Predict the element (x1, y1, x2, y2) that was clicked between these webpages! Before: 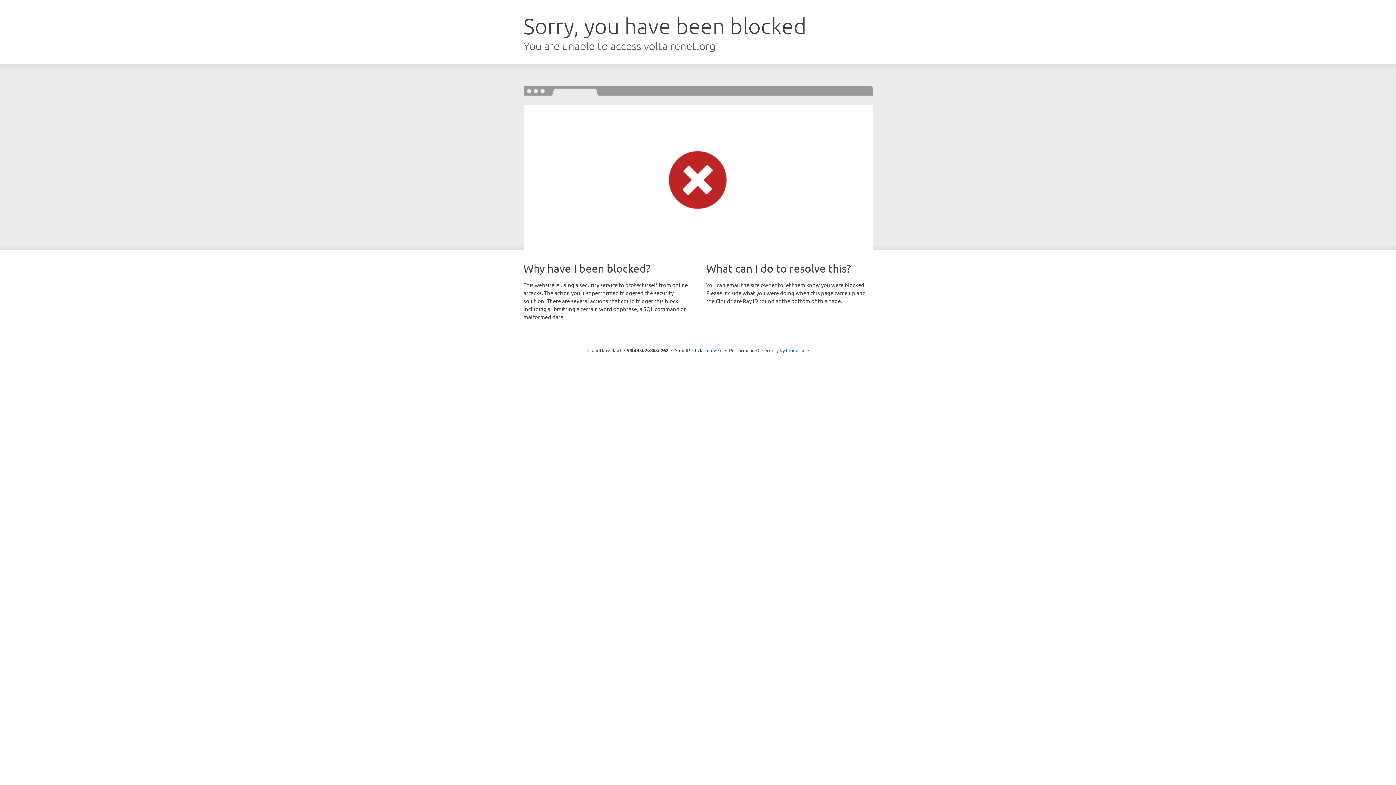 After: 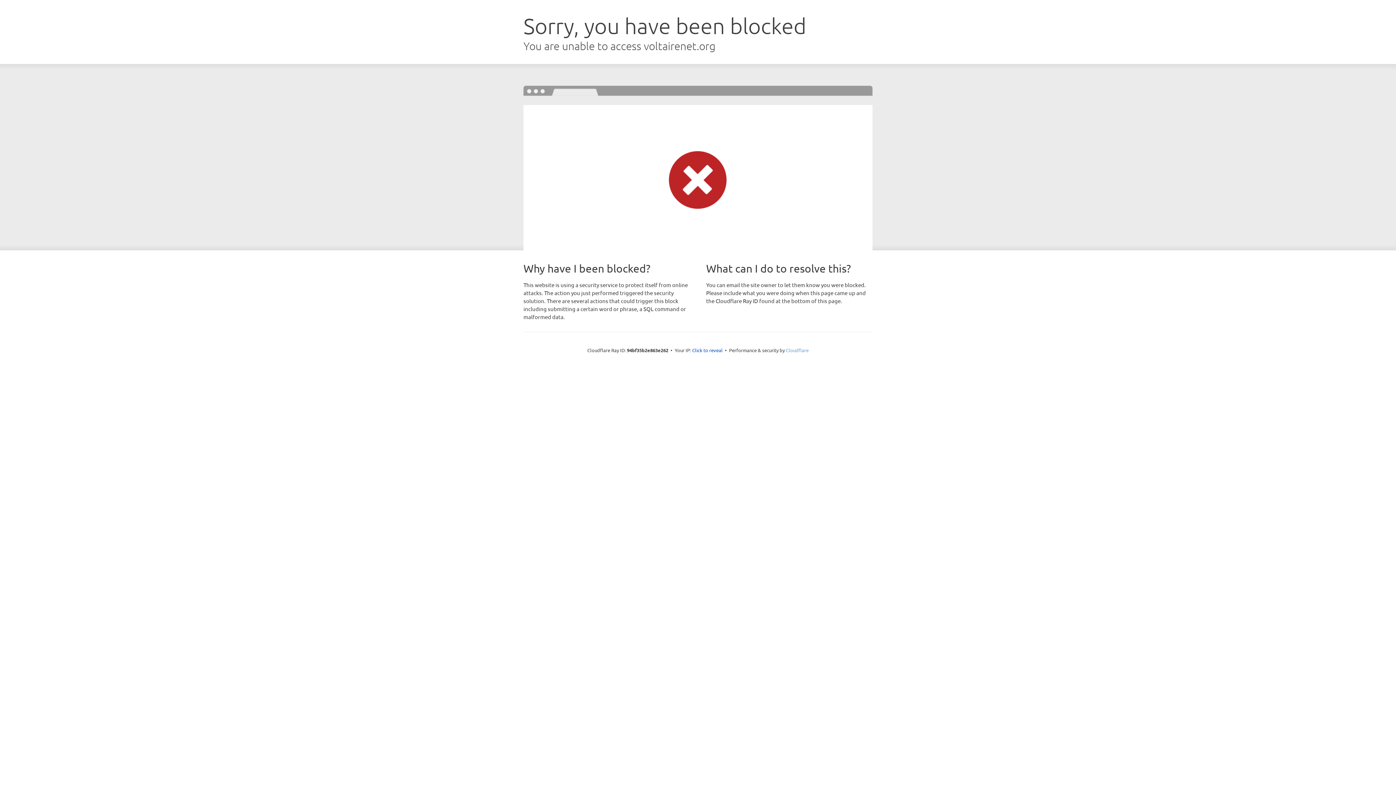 Action: bbox: (786, 347, 808, 353) label: Cloudflare